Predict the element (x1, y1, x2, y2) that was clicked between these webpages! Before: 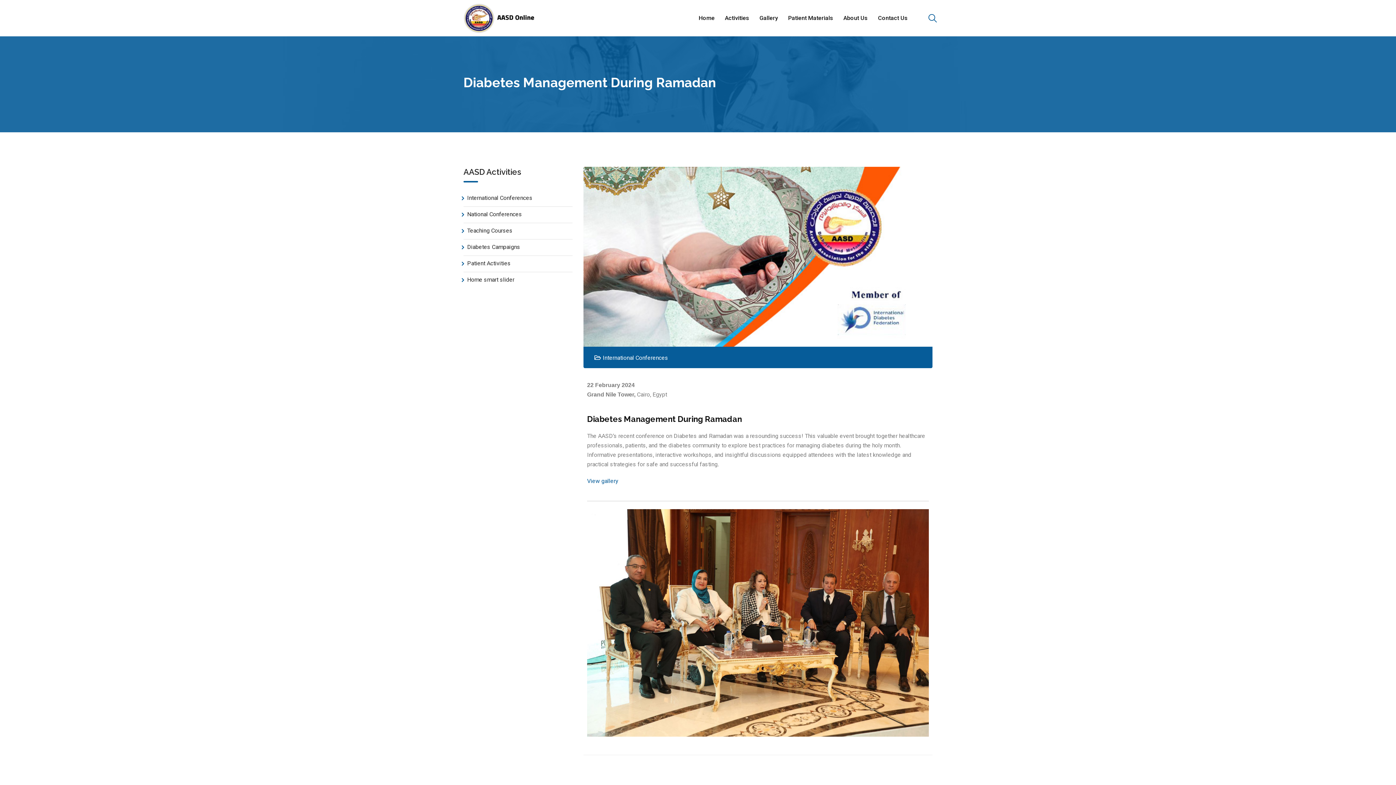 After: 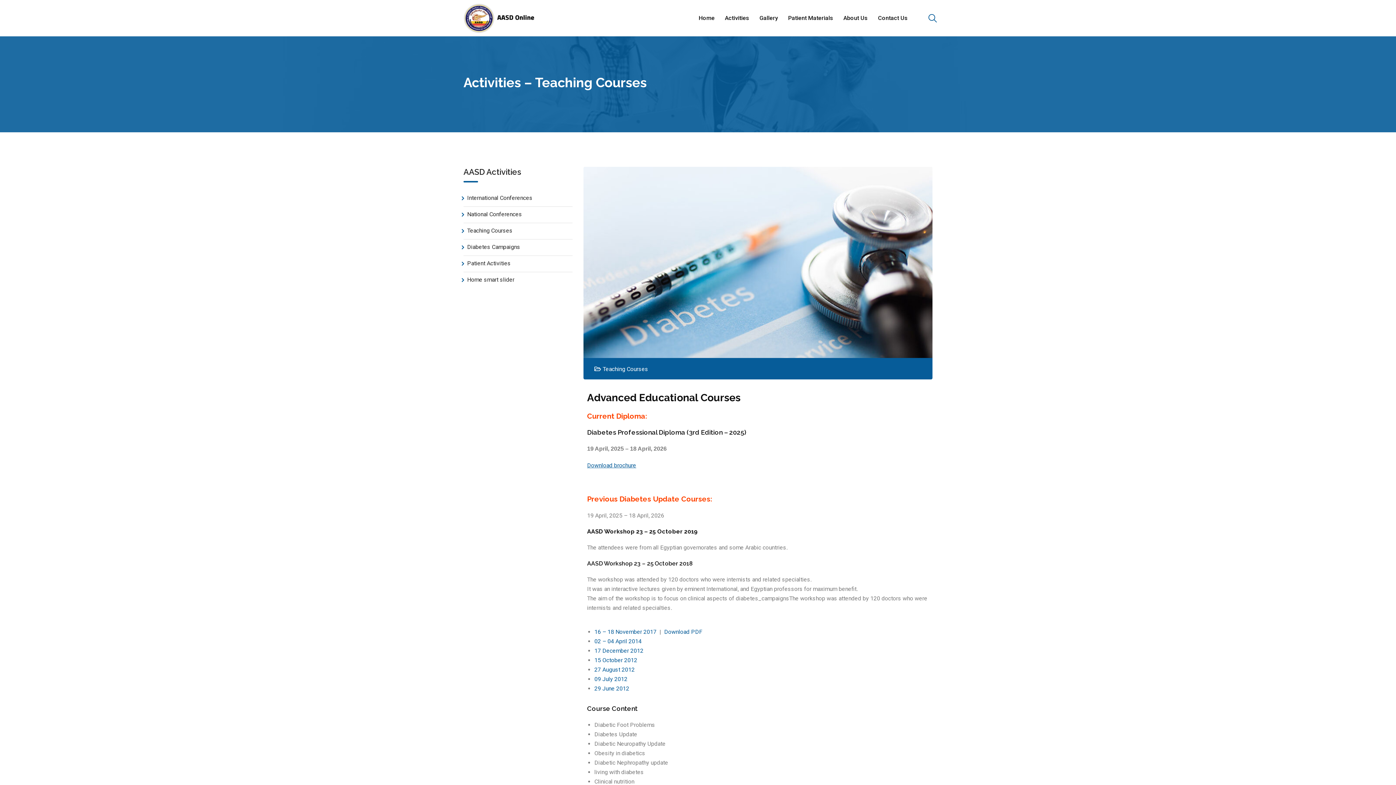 Action: label: Teaching Courses bbox: (467, 227, 512, 234)